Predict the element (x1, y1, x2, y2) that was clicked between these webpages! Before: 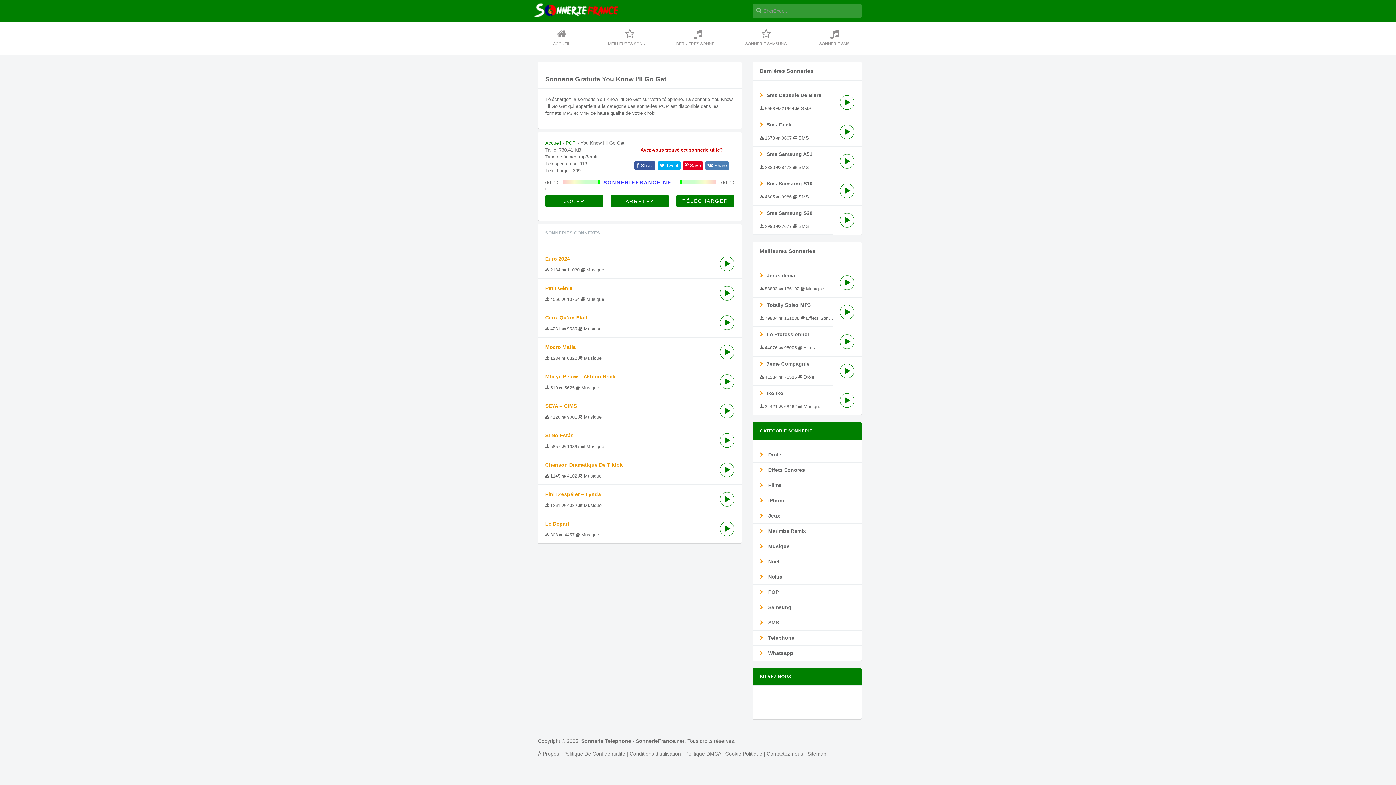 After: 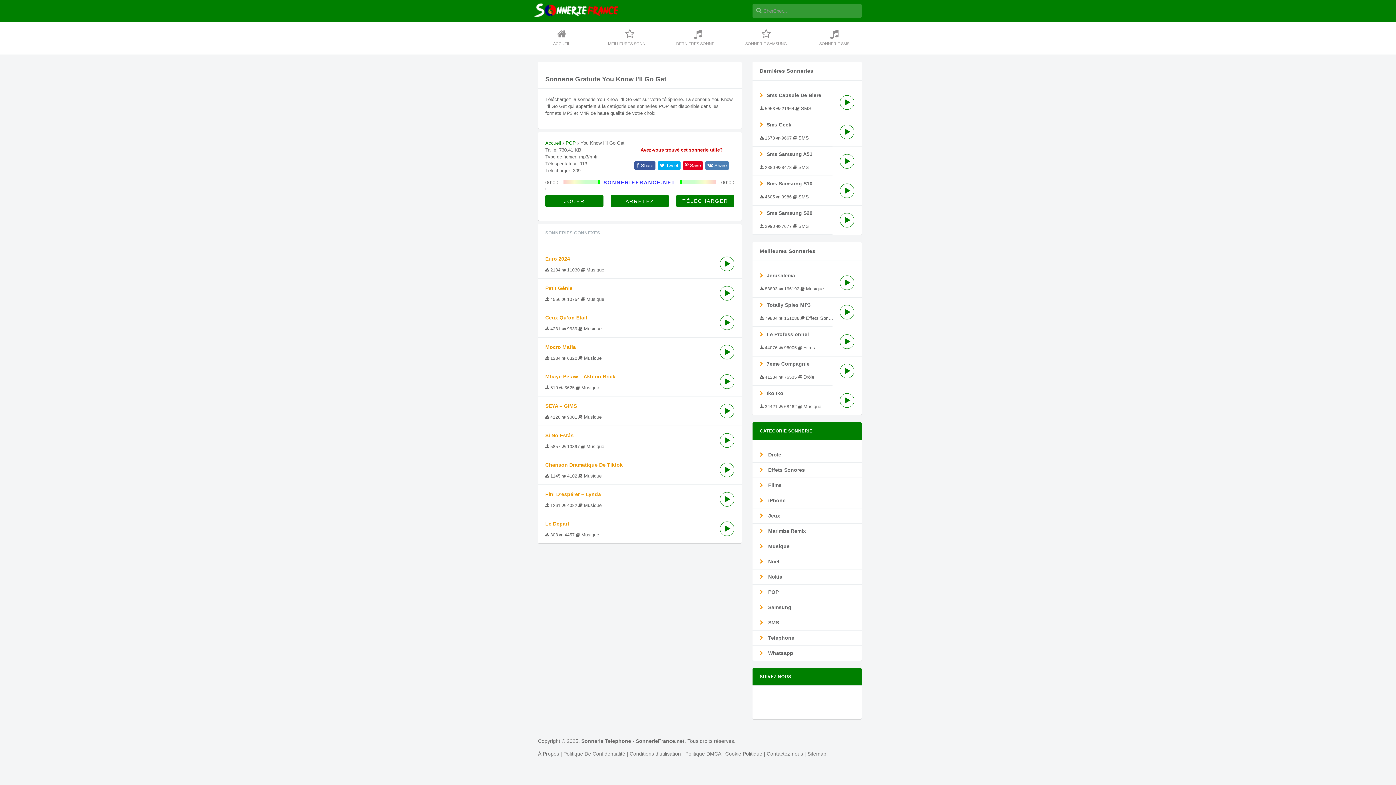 Action: label:  Save bbox: (682, 161, 703, 169)